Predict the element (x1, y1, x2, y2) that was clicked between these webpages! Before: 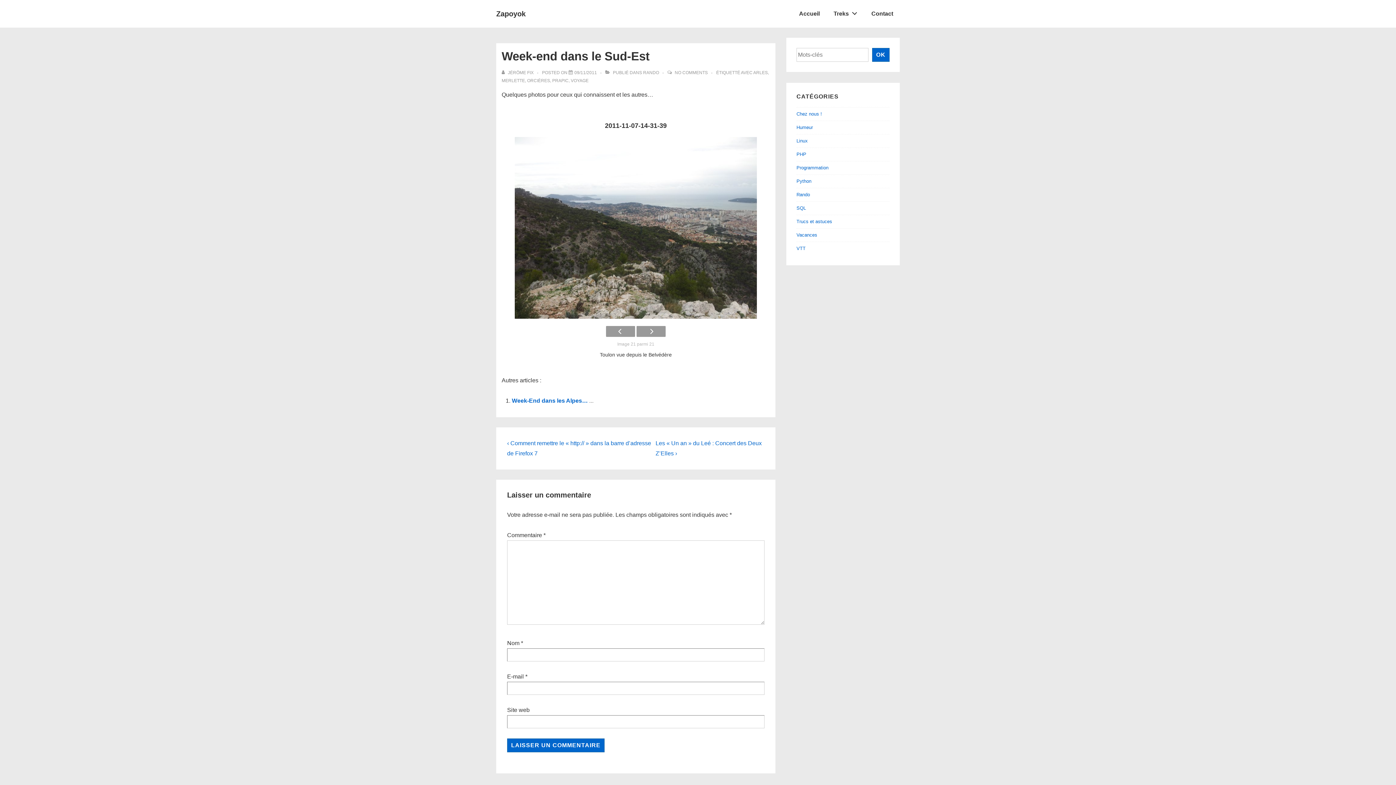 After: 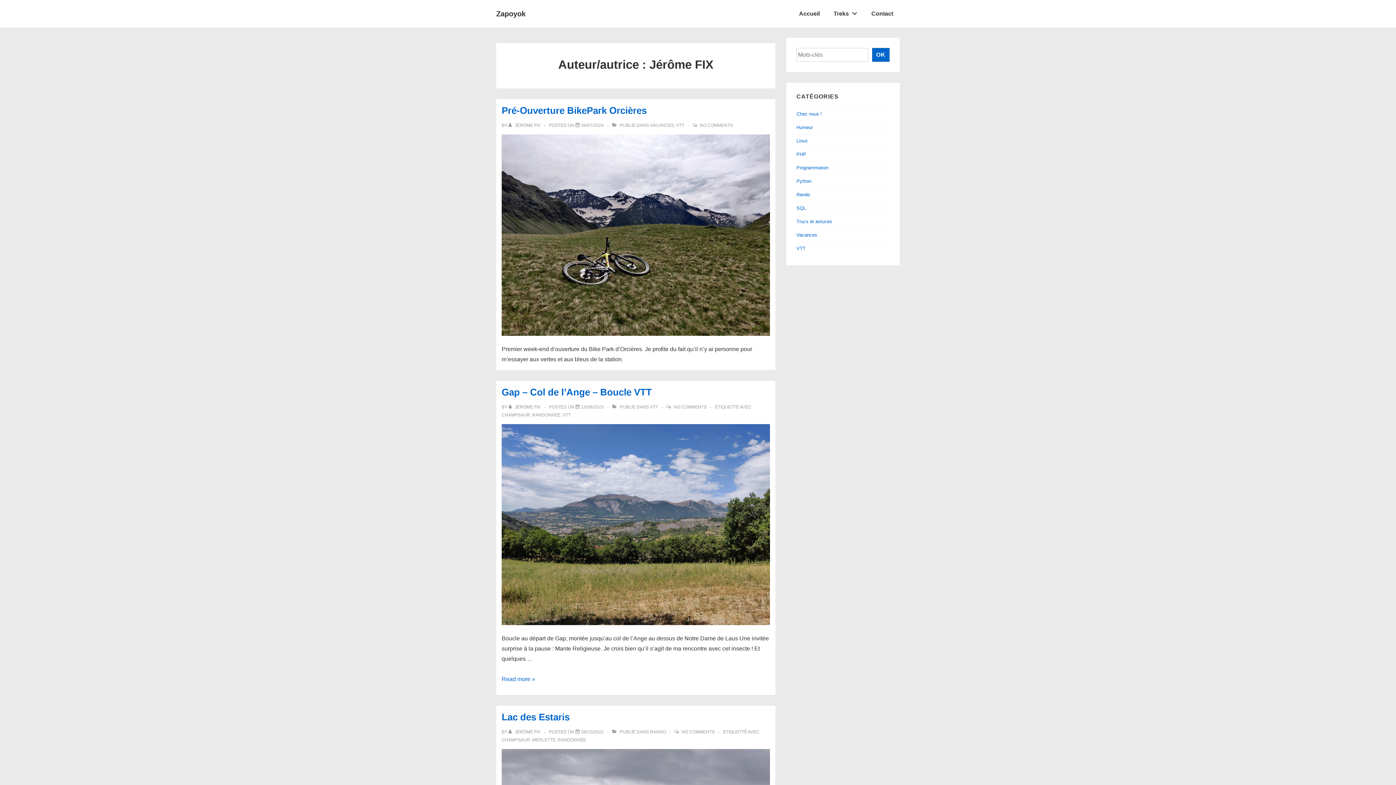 Action: bbox: (501, 70, 534, 75) label: Afficher tous les articles par Jérôme FIX